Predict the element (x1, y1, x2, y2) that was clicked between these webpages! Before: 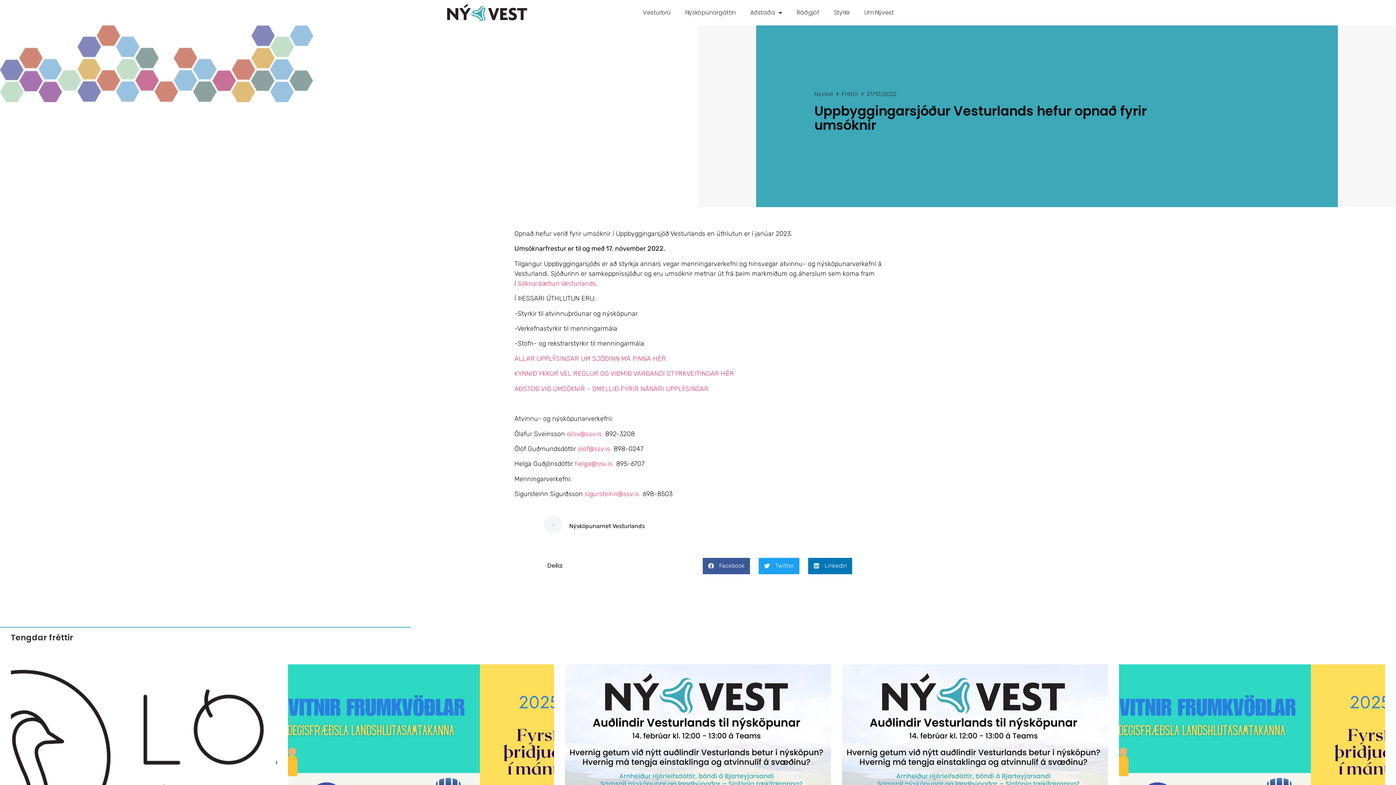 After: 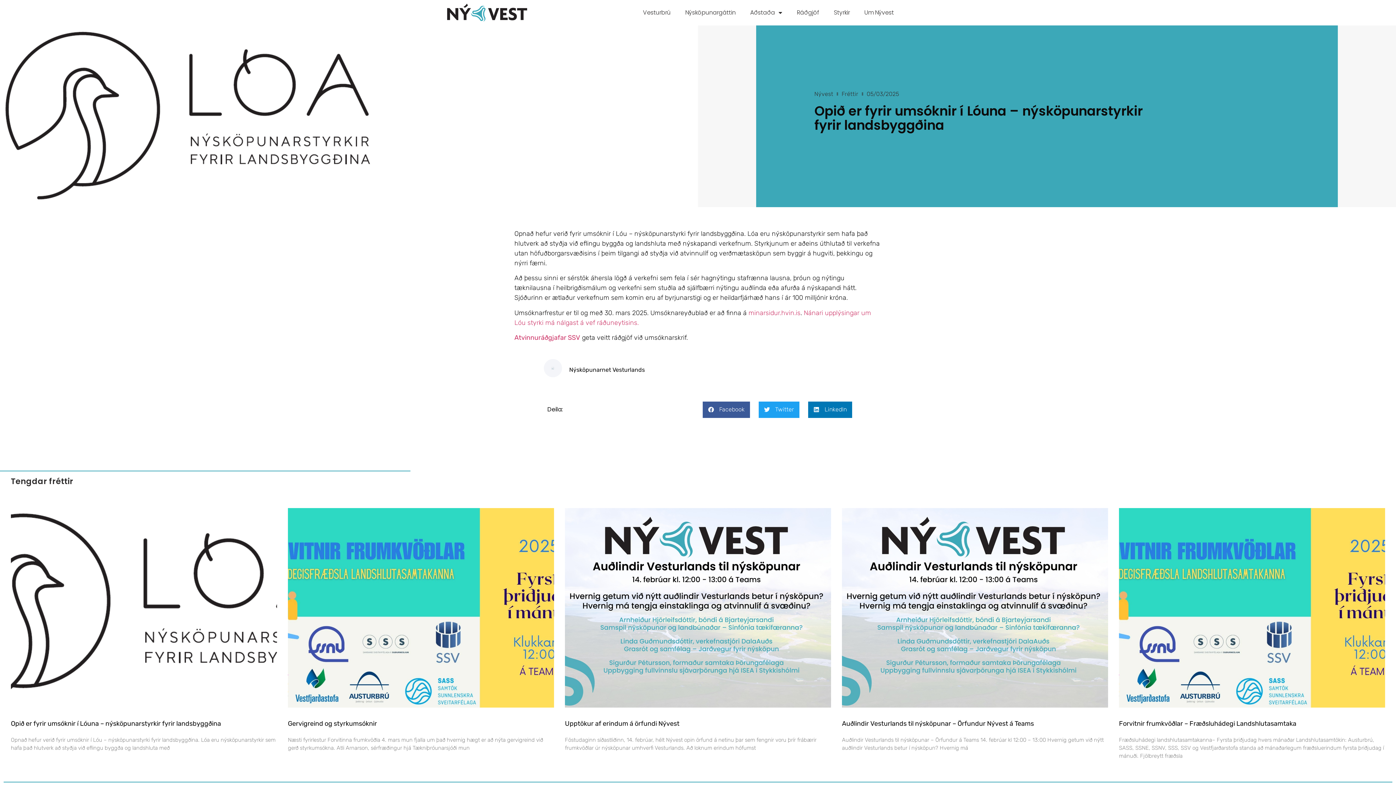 Action: bbox: (10, 664, 277, 864)